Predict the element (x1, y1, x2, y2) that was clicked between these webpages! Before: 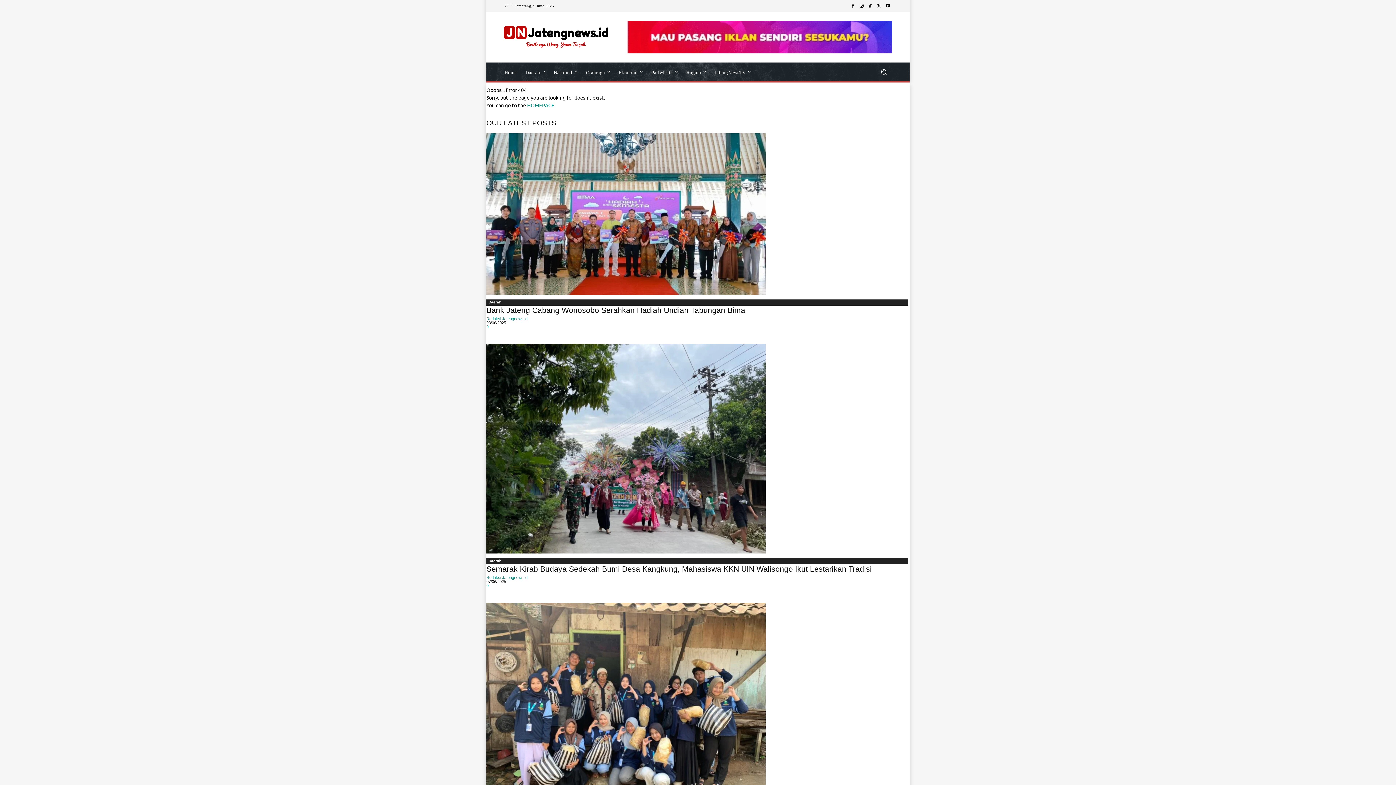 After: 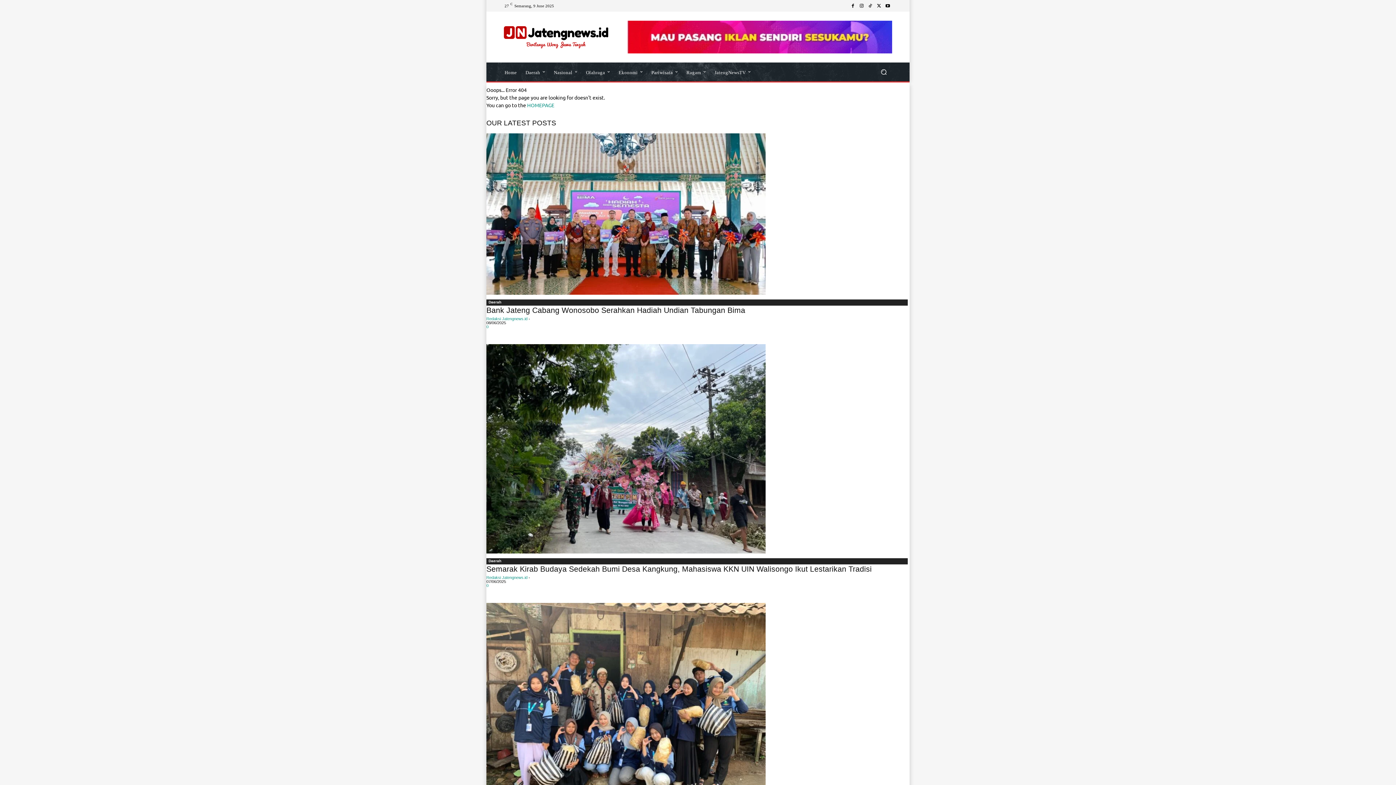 Action: label: Search bbox: (875, 63, 892, 80)